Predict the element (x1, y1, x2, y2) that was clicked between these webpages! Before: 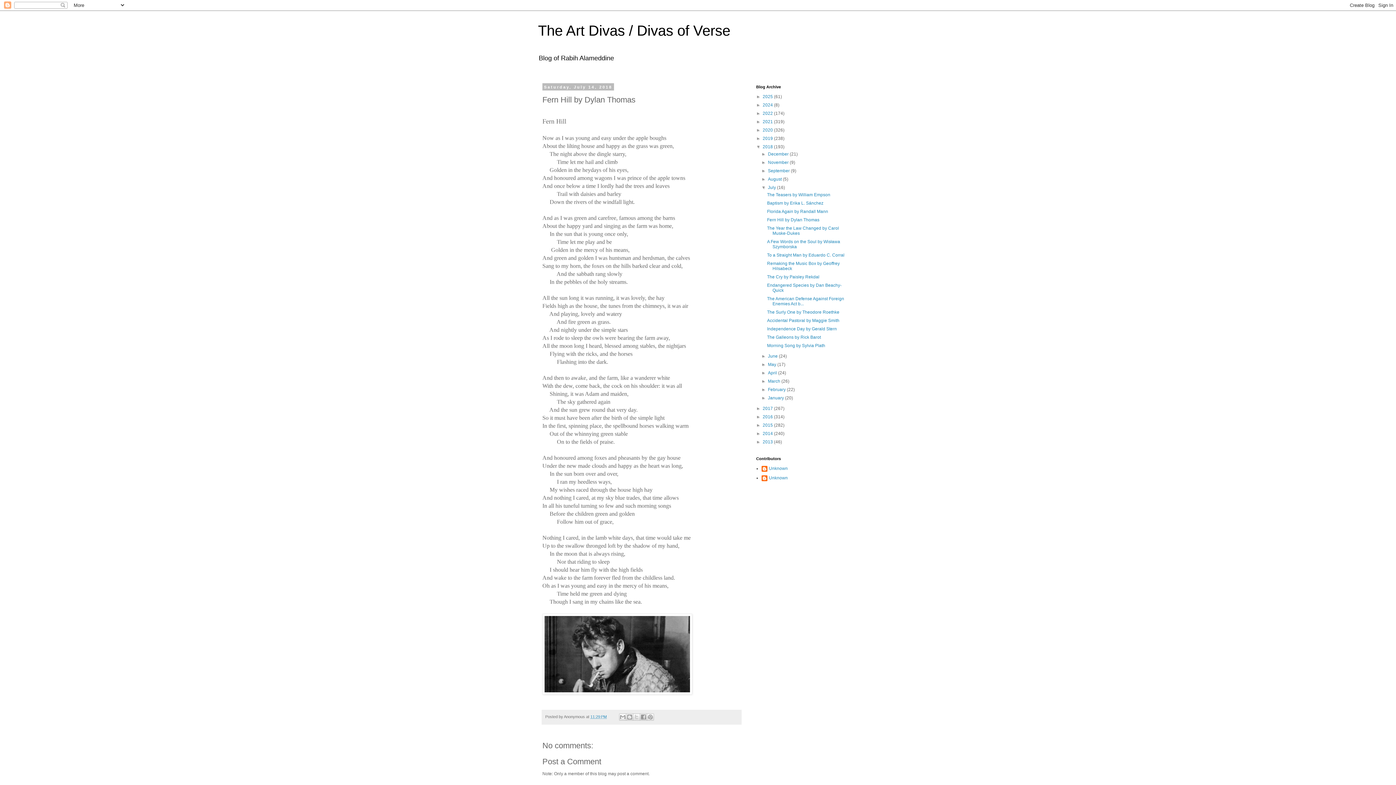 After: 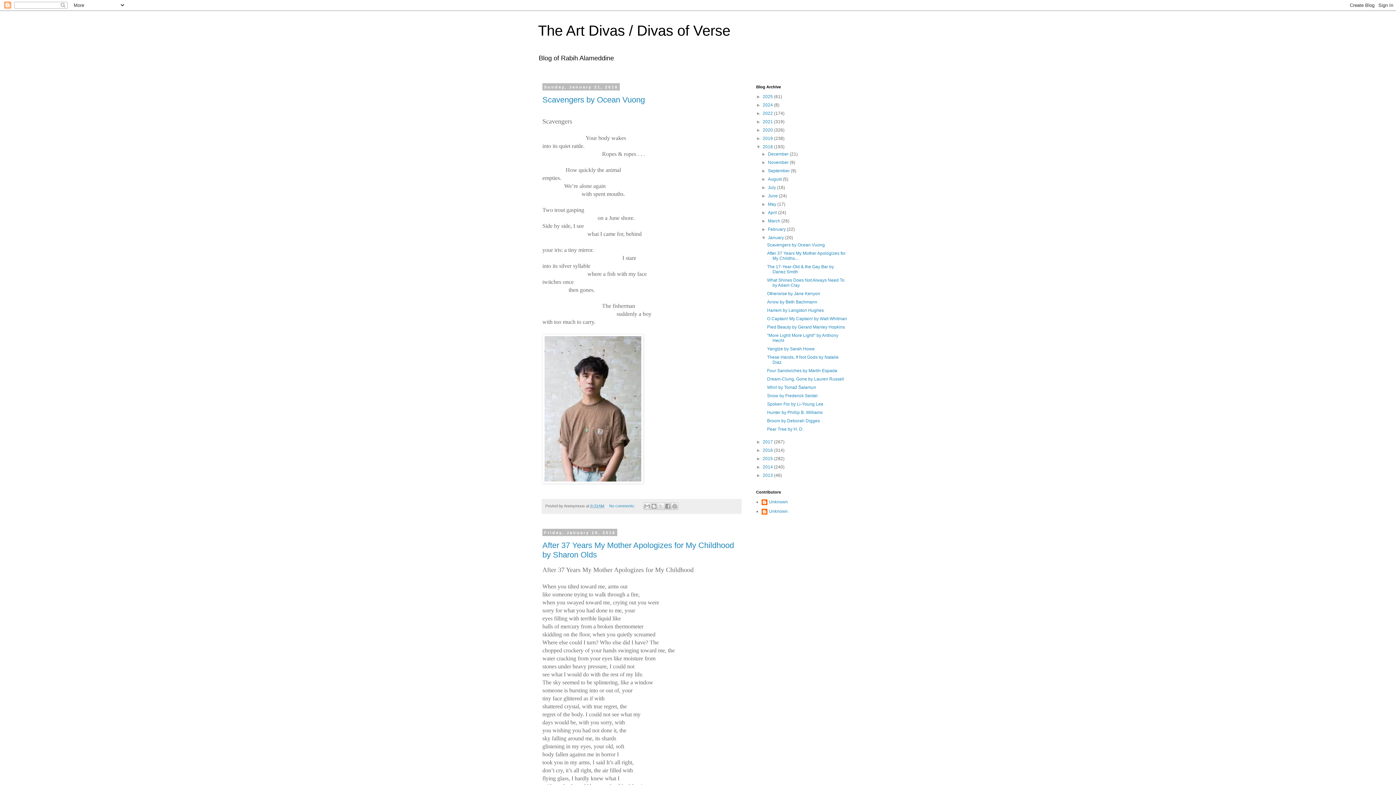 Action: label: January  bbox: (768, 395, 785, 400)